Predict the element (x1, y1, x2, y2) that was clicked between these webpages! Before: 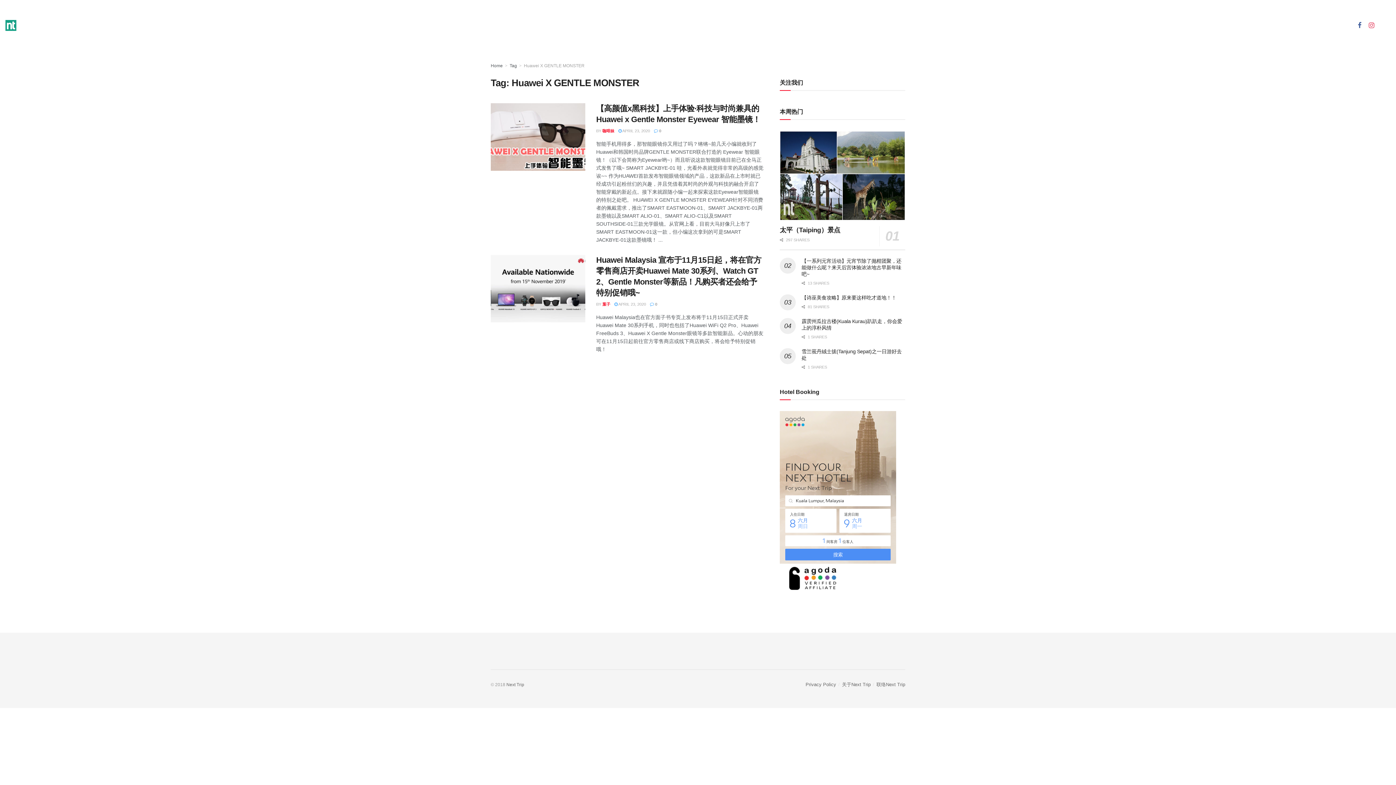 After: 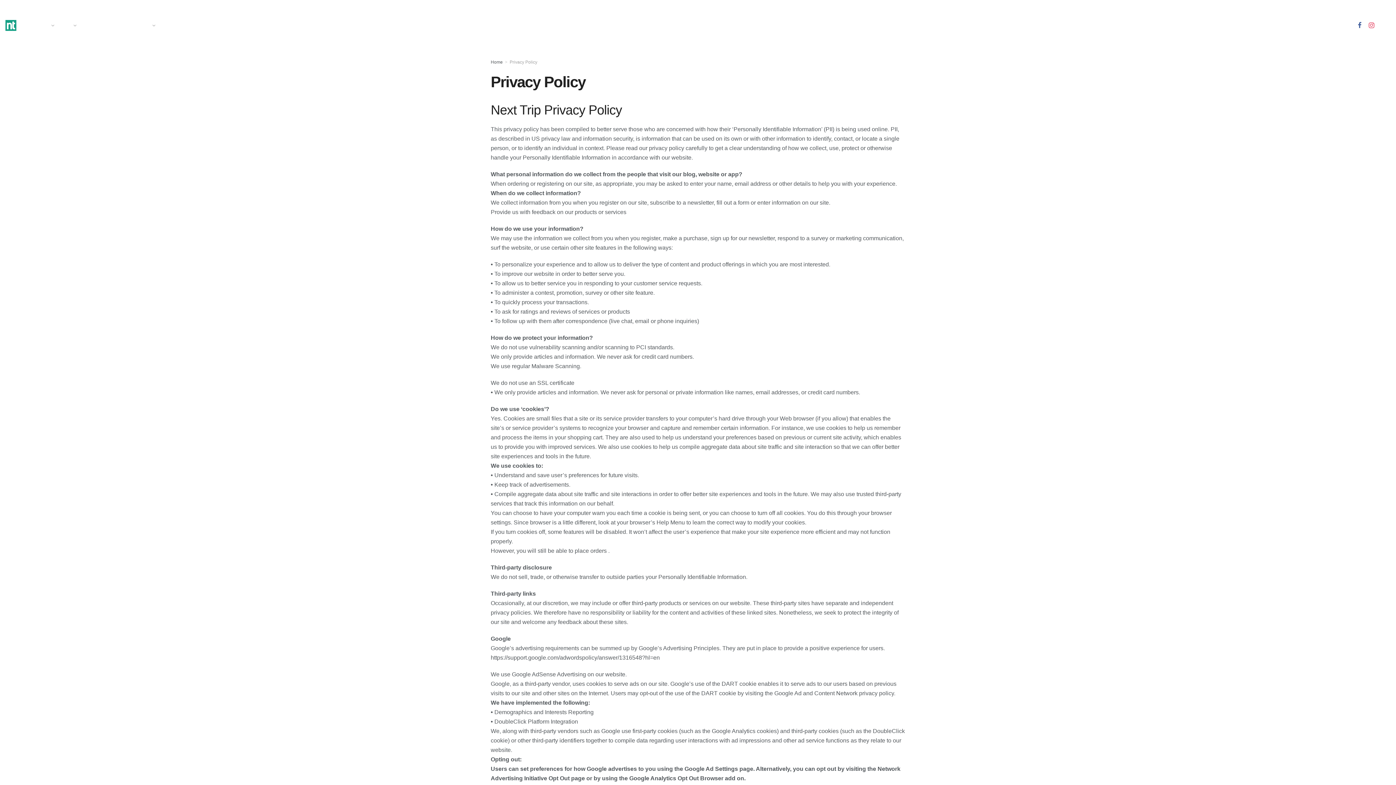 Action: bbox: (805, 682, 836, 687) label: Privacy Policy